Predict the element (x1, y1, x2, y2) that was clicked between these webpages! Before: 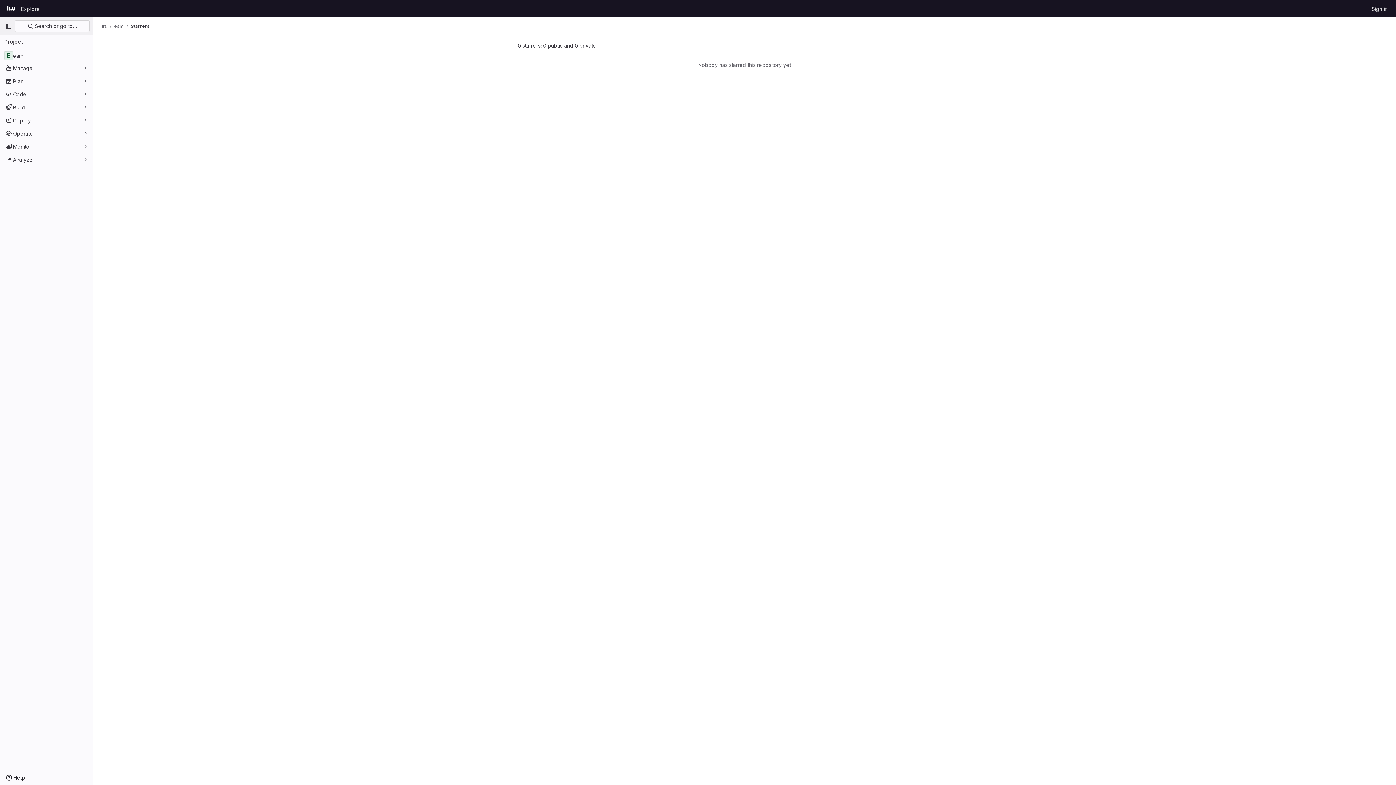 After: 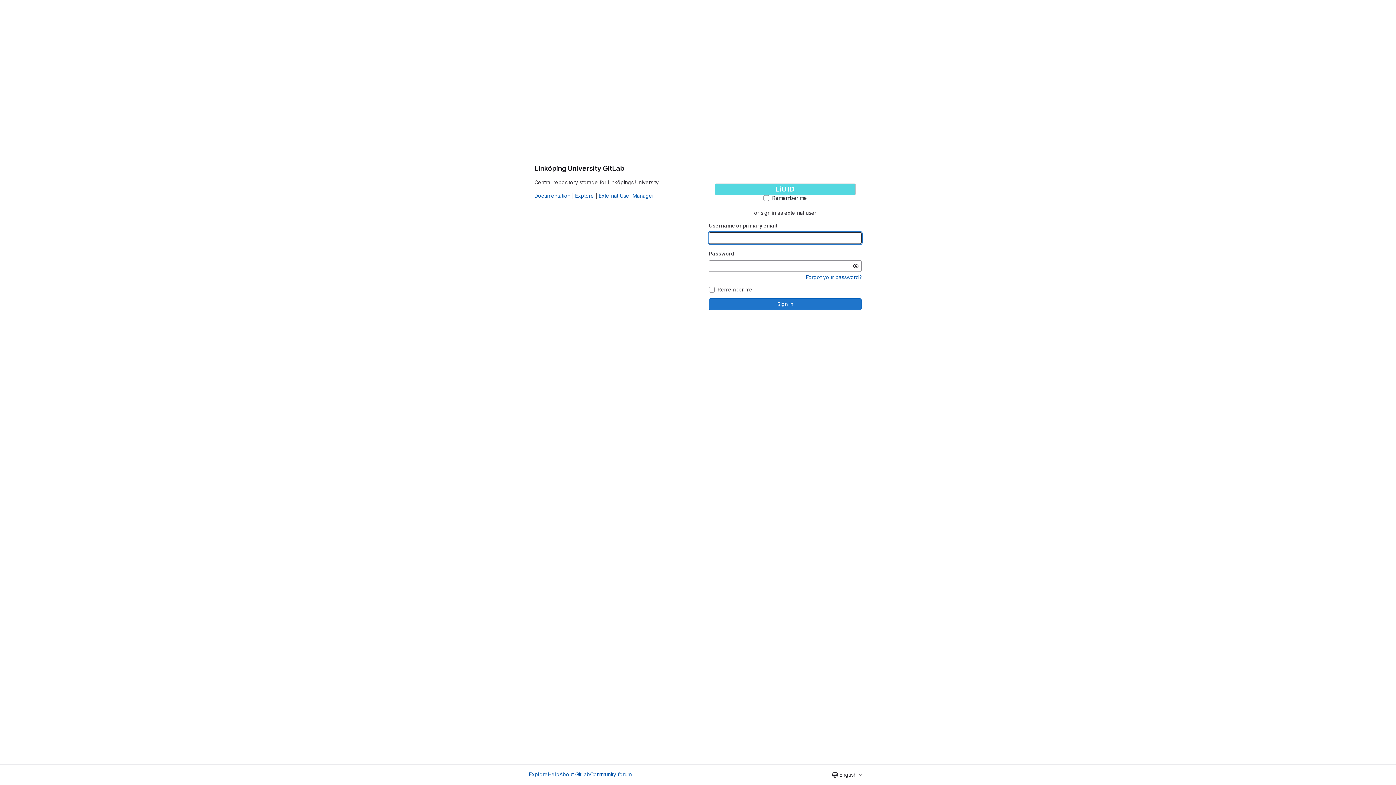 Action: label: Homepage bbox: (4, 2, 18, 14)